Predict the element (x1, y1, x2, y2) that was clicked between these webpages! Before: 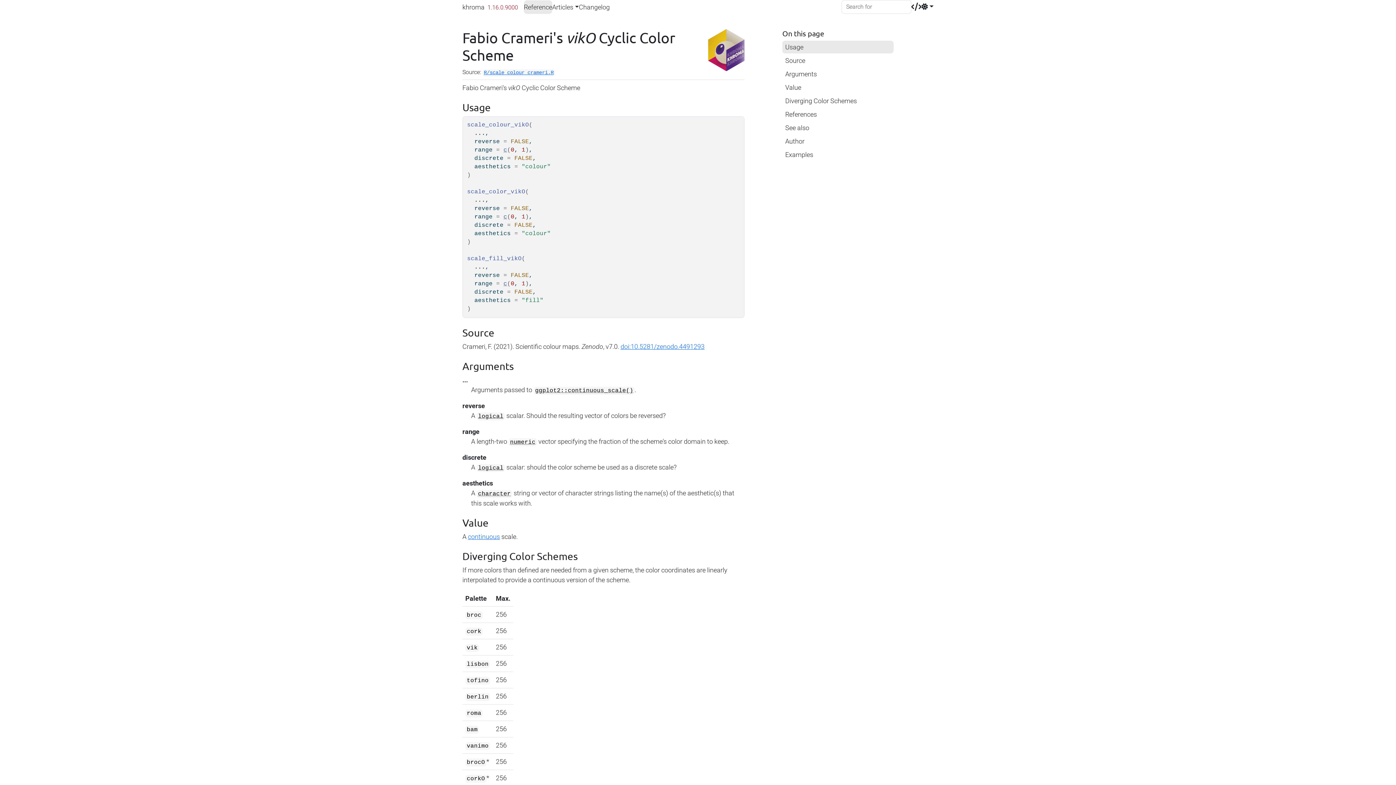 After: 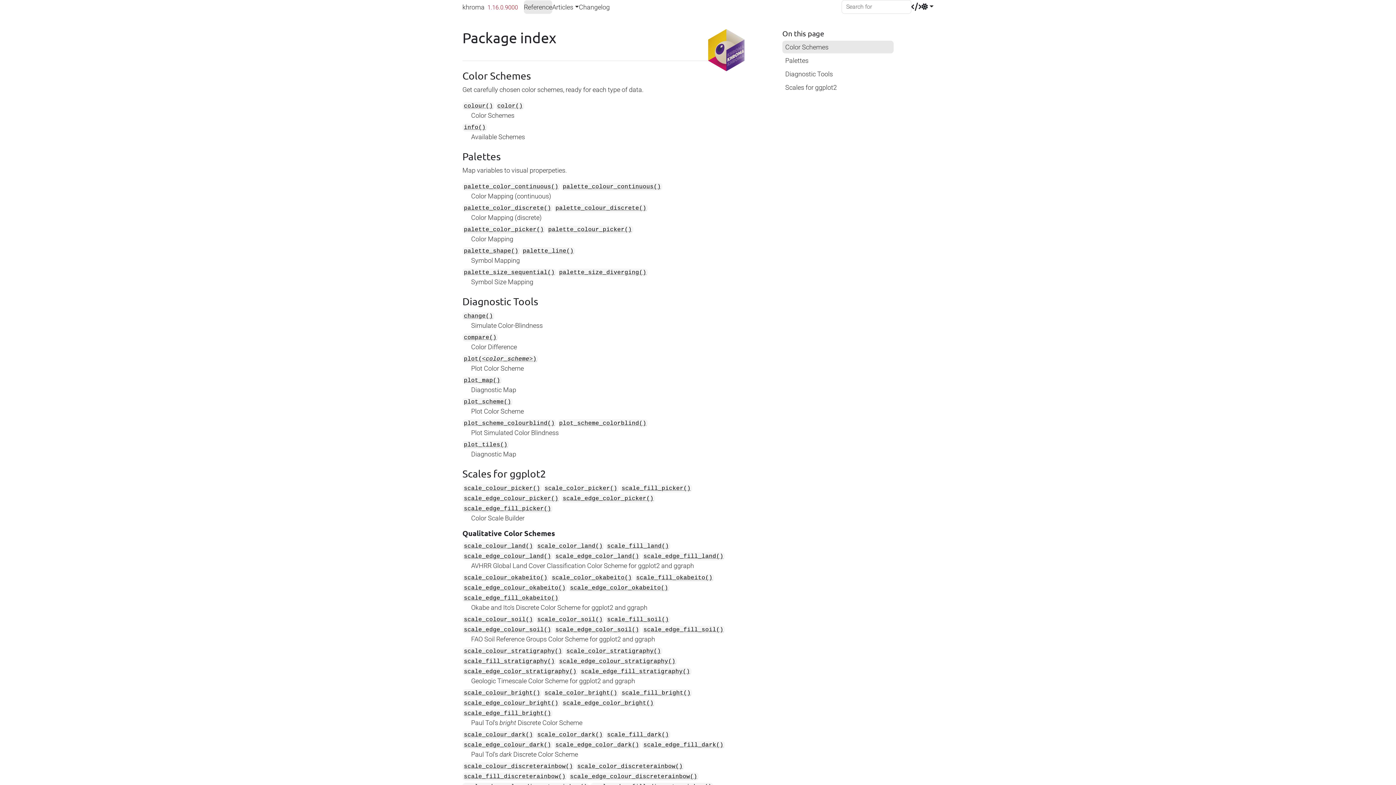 Action: label: Reference bbox: (524, 0, 552, 13)